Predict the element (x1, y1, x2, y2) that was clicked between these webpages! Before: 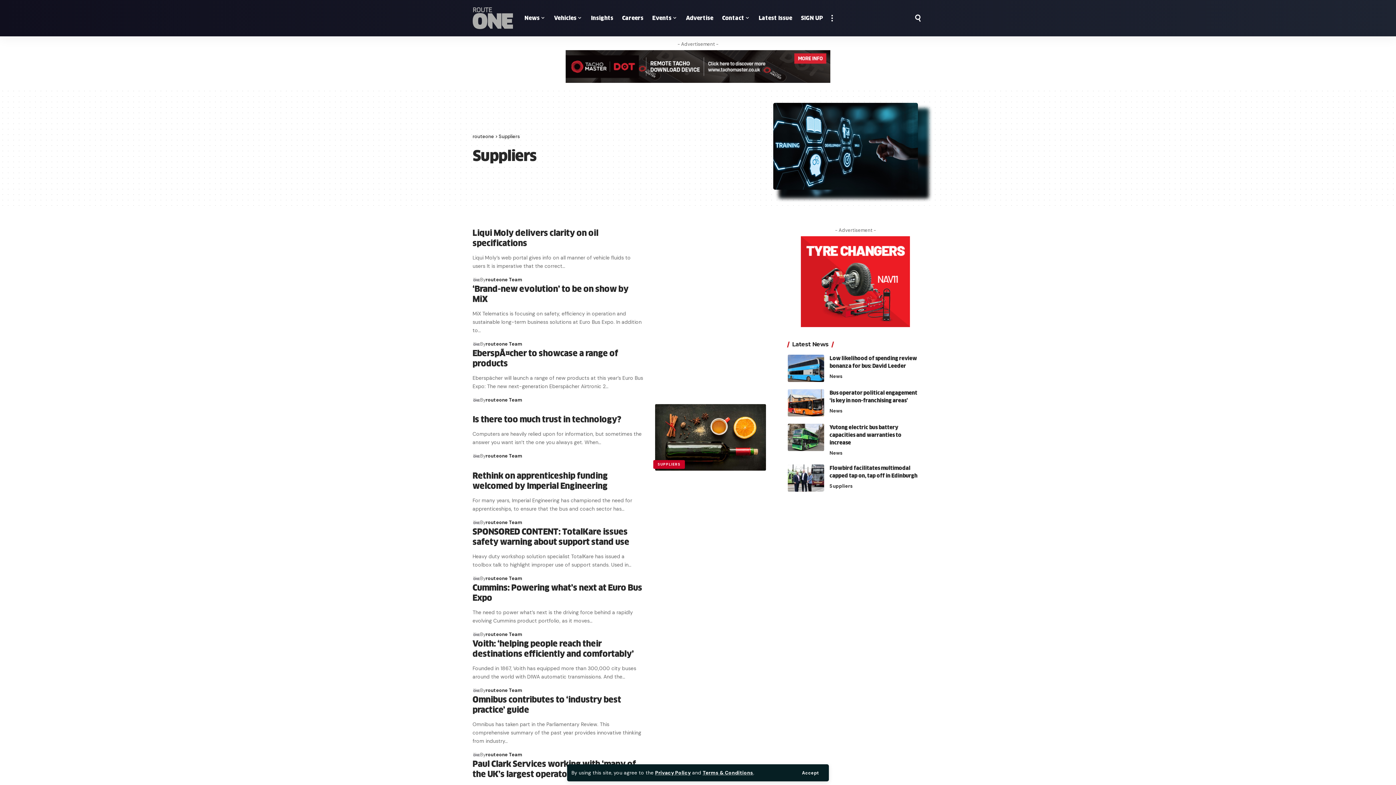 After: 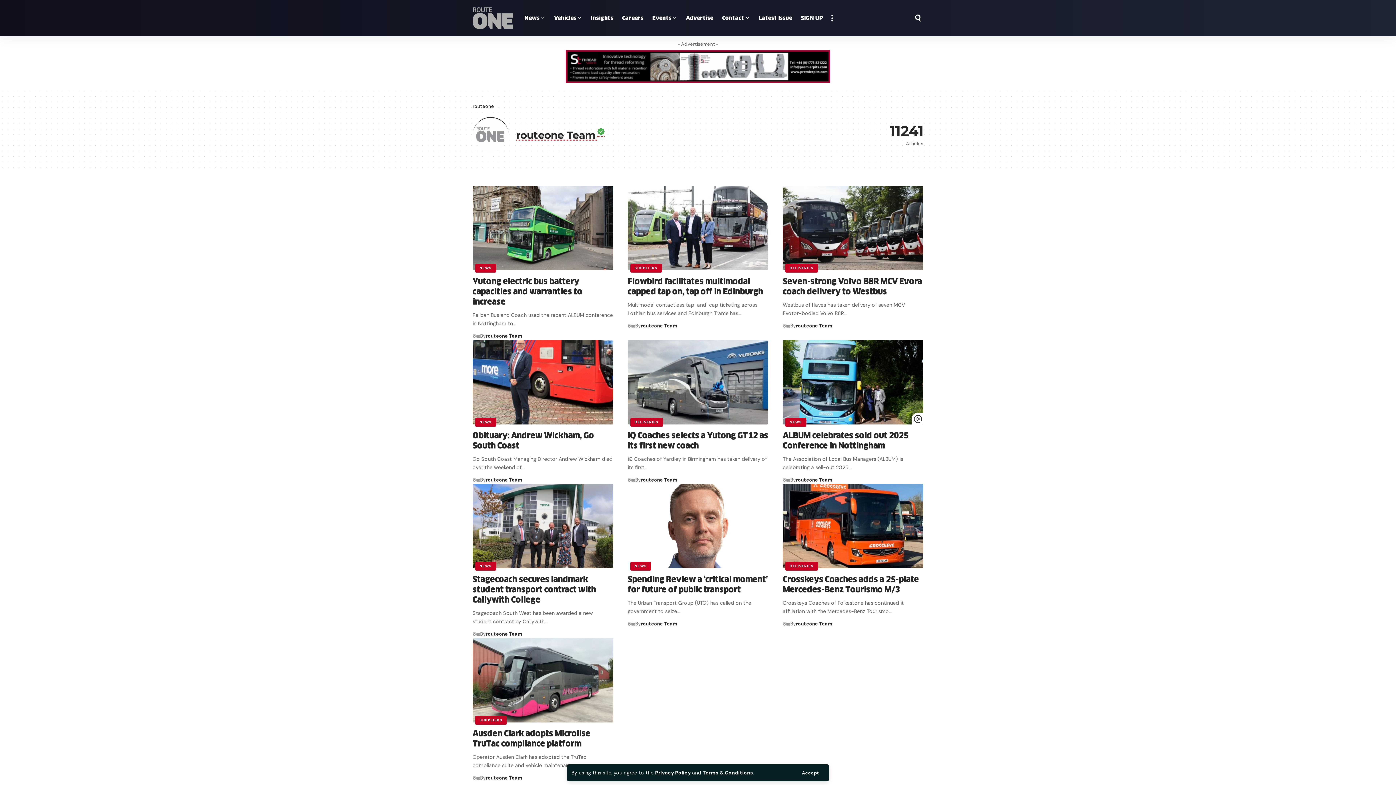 Action: label: routeone Team bbox: (485, 751, 522, 759)